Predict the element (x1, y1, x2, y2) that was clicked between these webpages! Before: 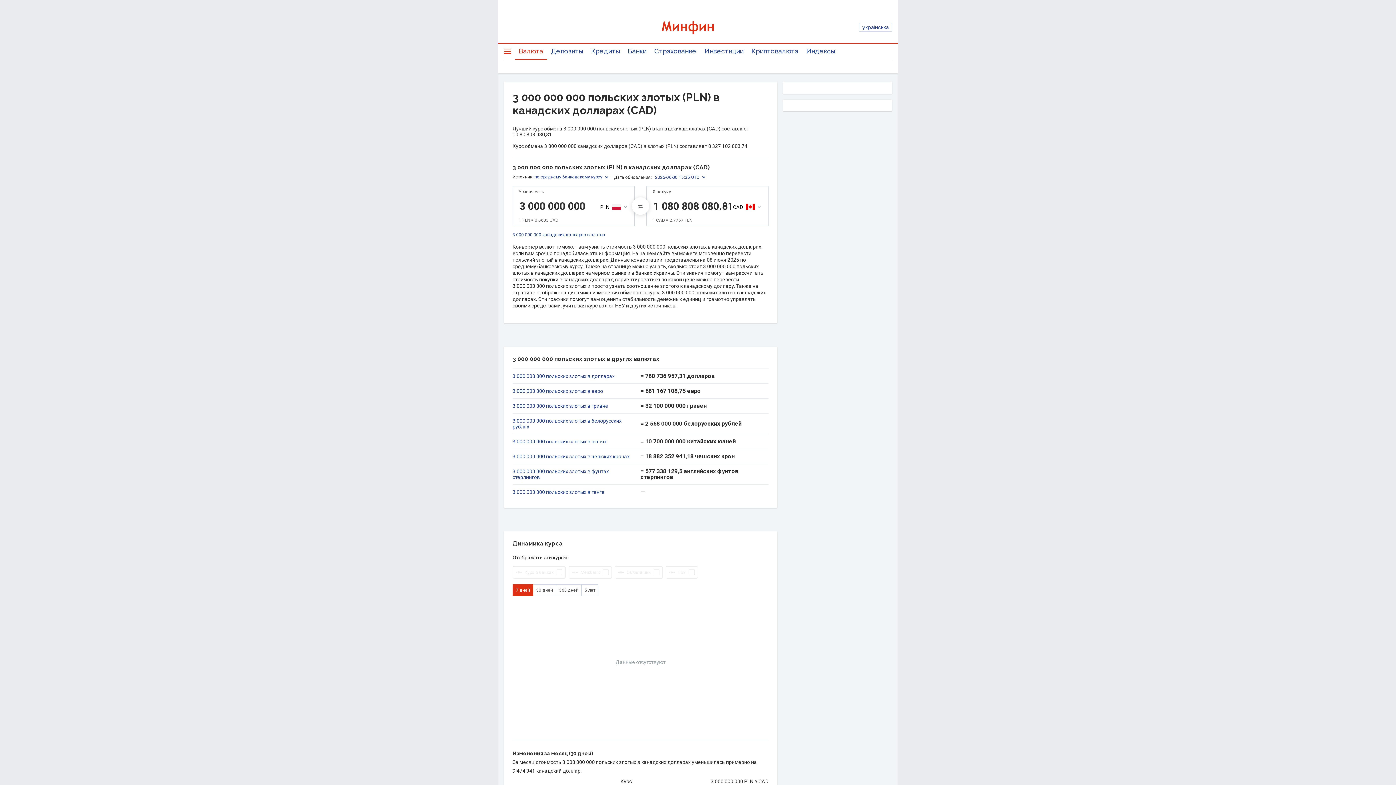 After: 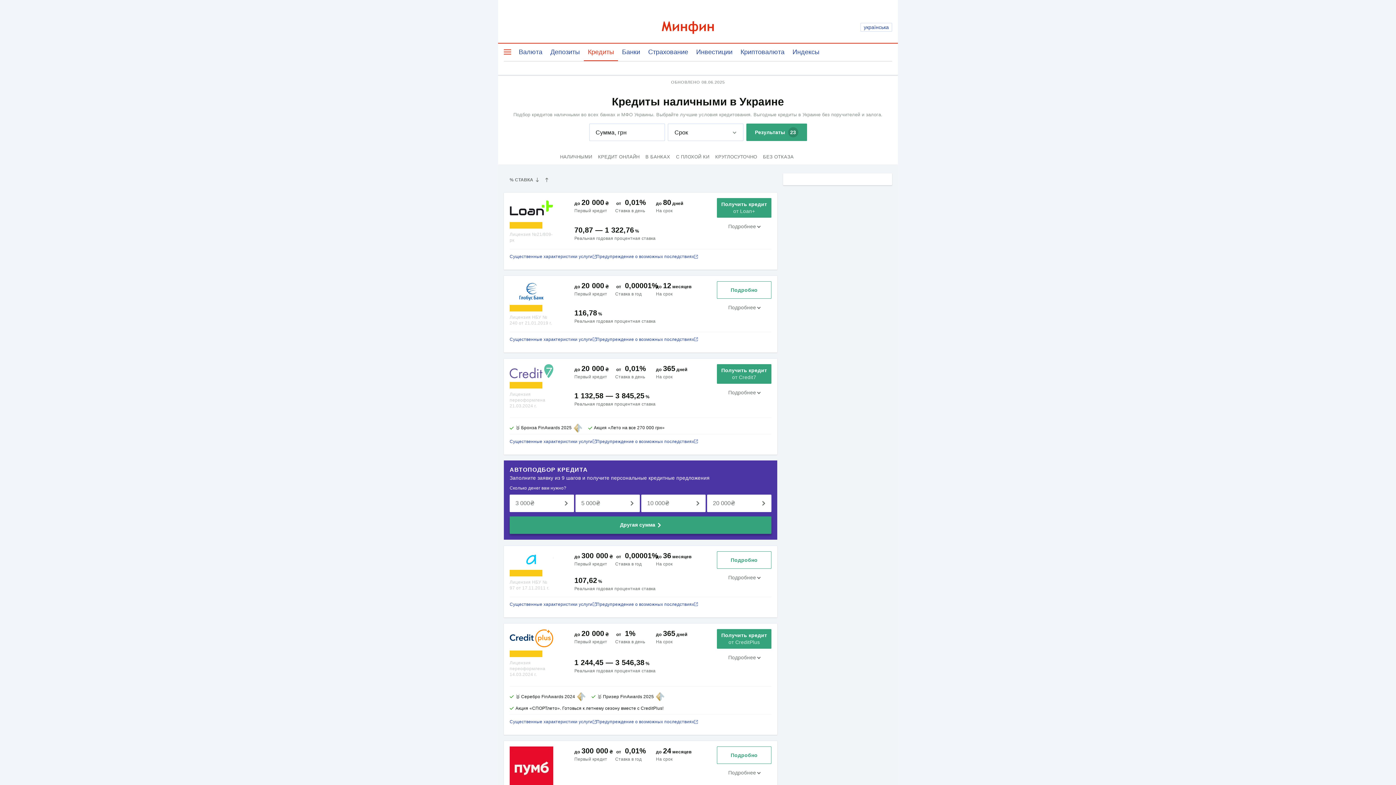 Action: label: Кредиты bbox: (587, 42, 624, 59)